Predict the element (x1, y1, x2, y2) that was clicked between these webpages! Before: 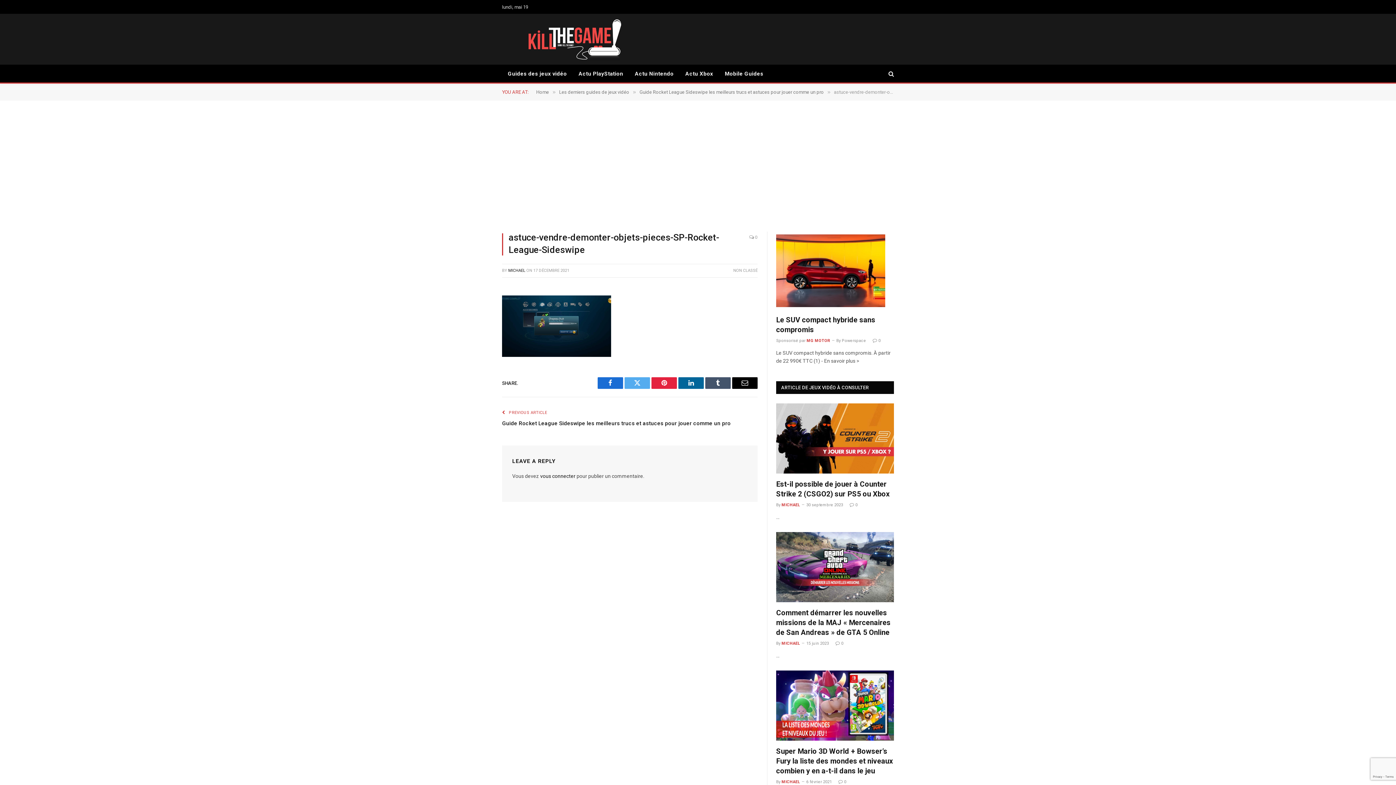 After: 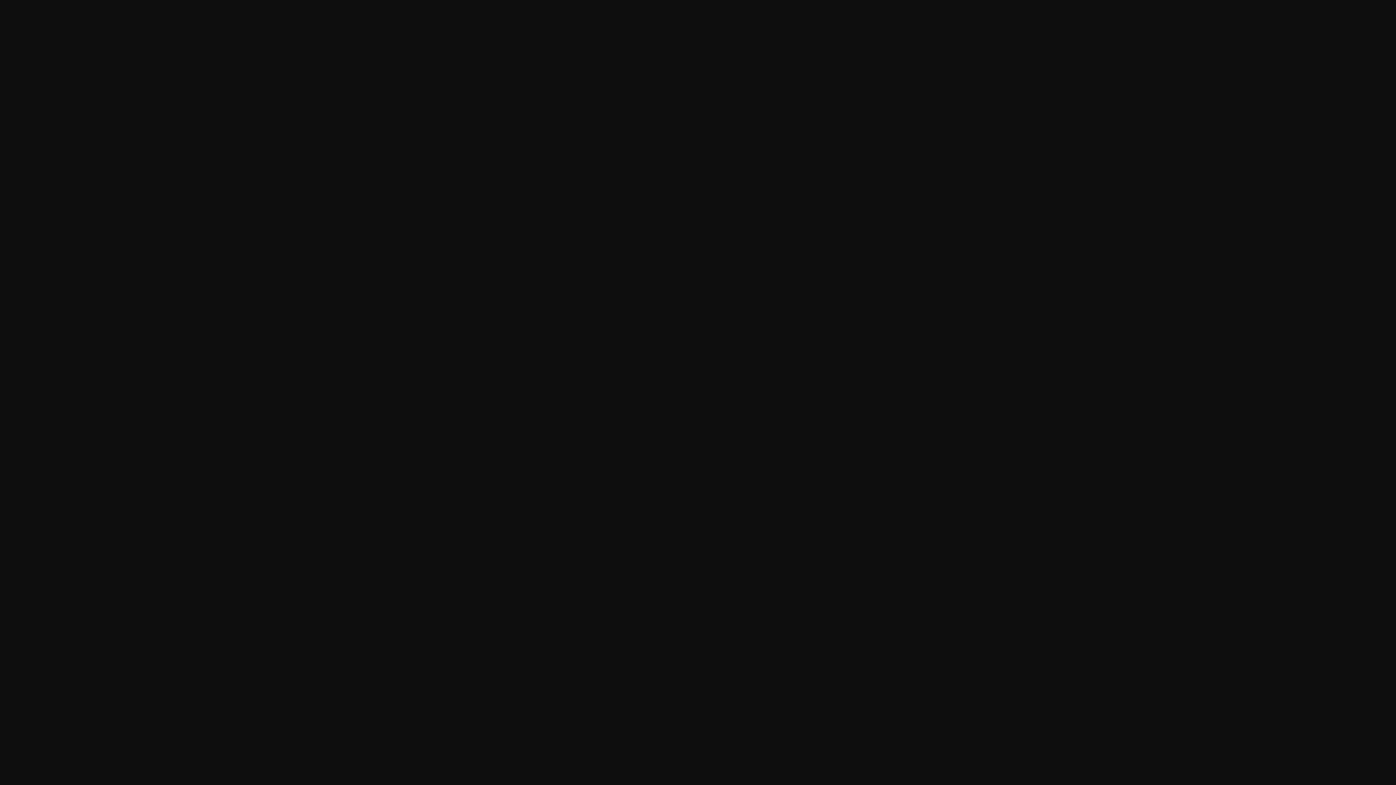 Action: bbox: (776, 302, 885, 308)